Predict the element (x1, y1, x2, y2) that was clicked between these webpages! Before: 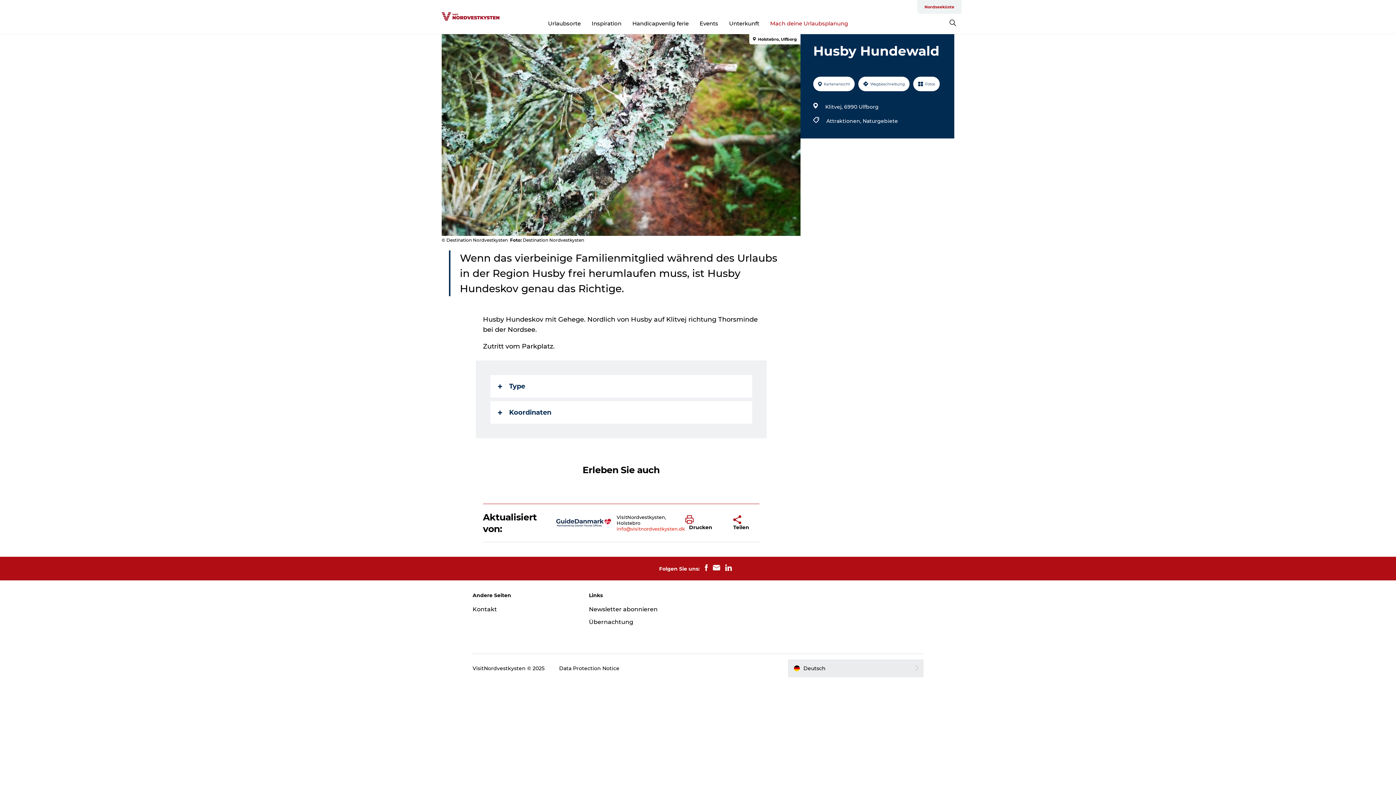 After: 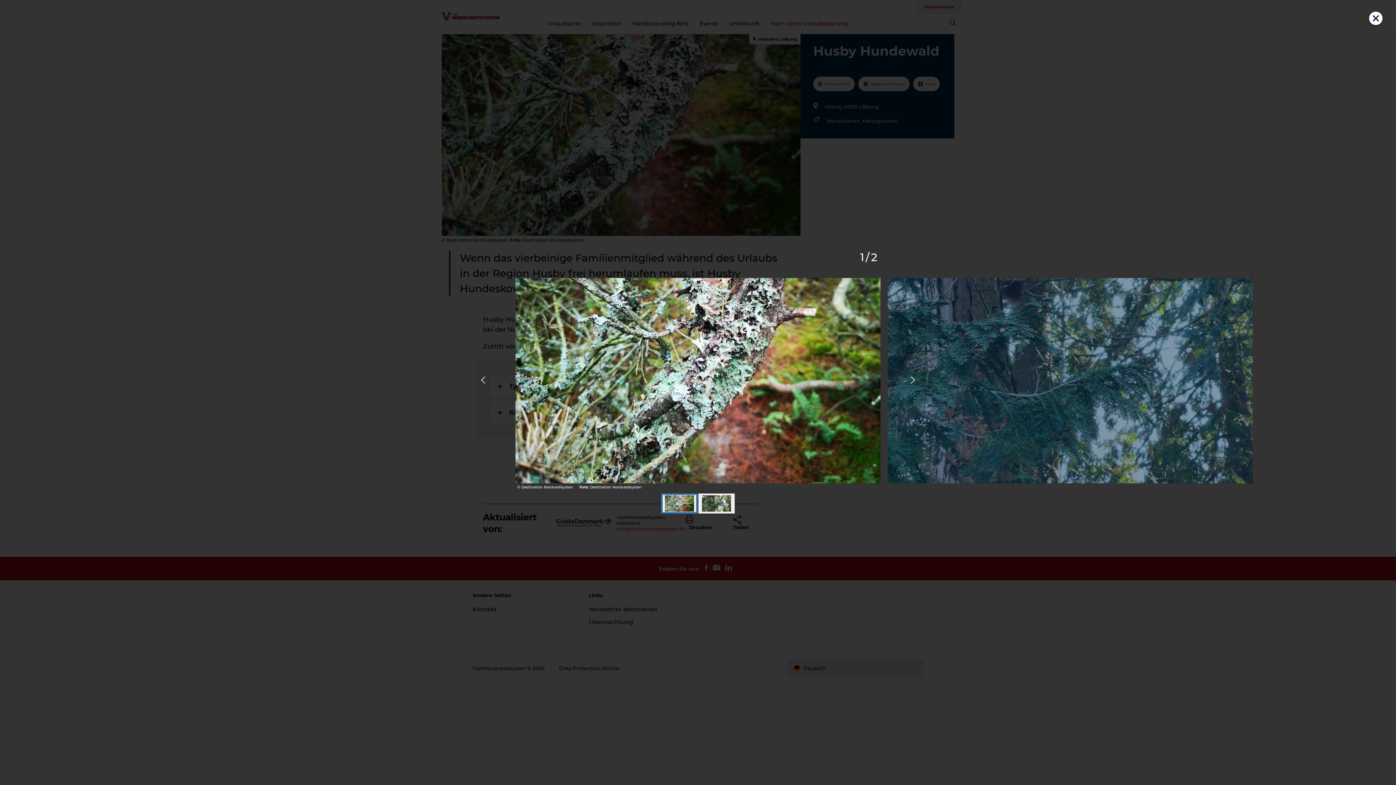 Action: bbox: (913, 76, 940, 91) label: Fotos